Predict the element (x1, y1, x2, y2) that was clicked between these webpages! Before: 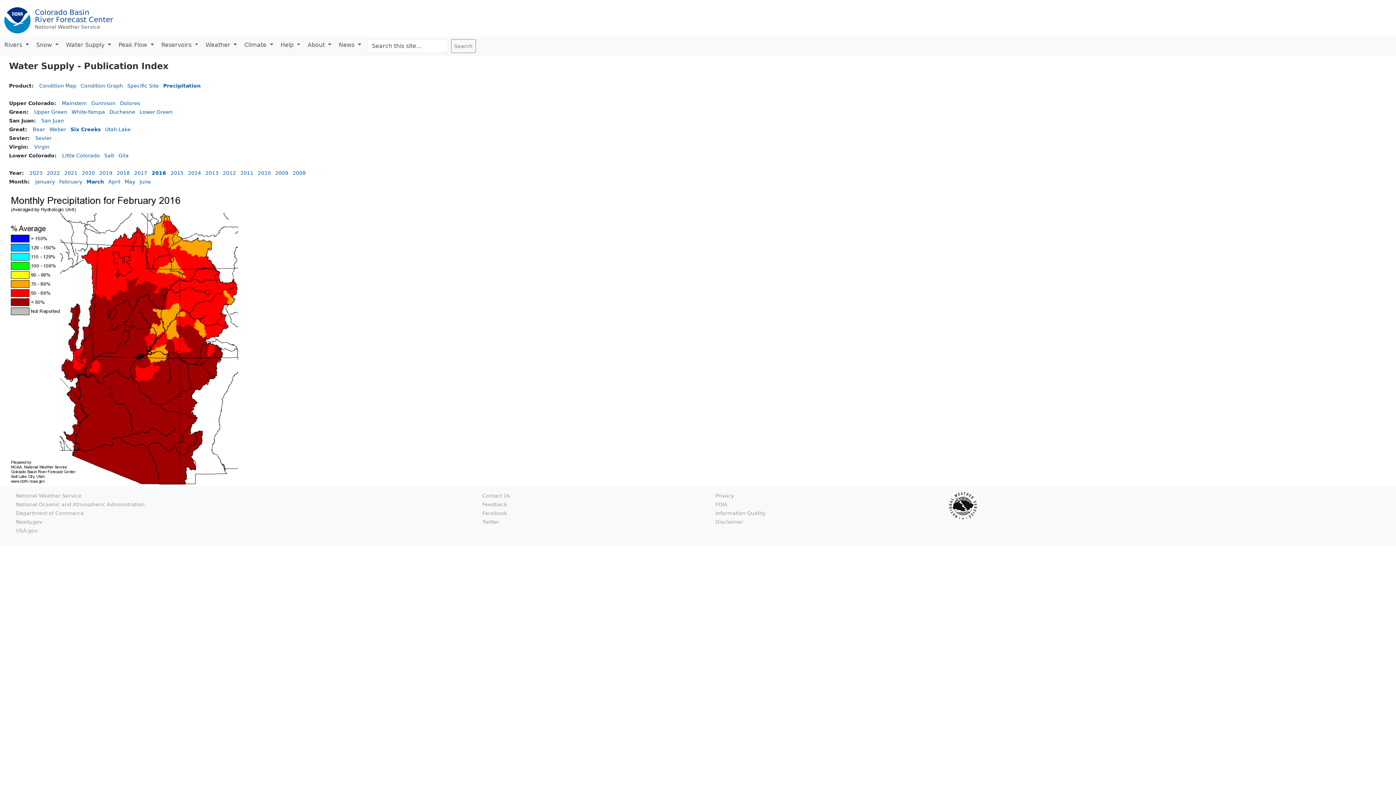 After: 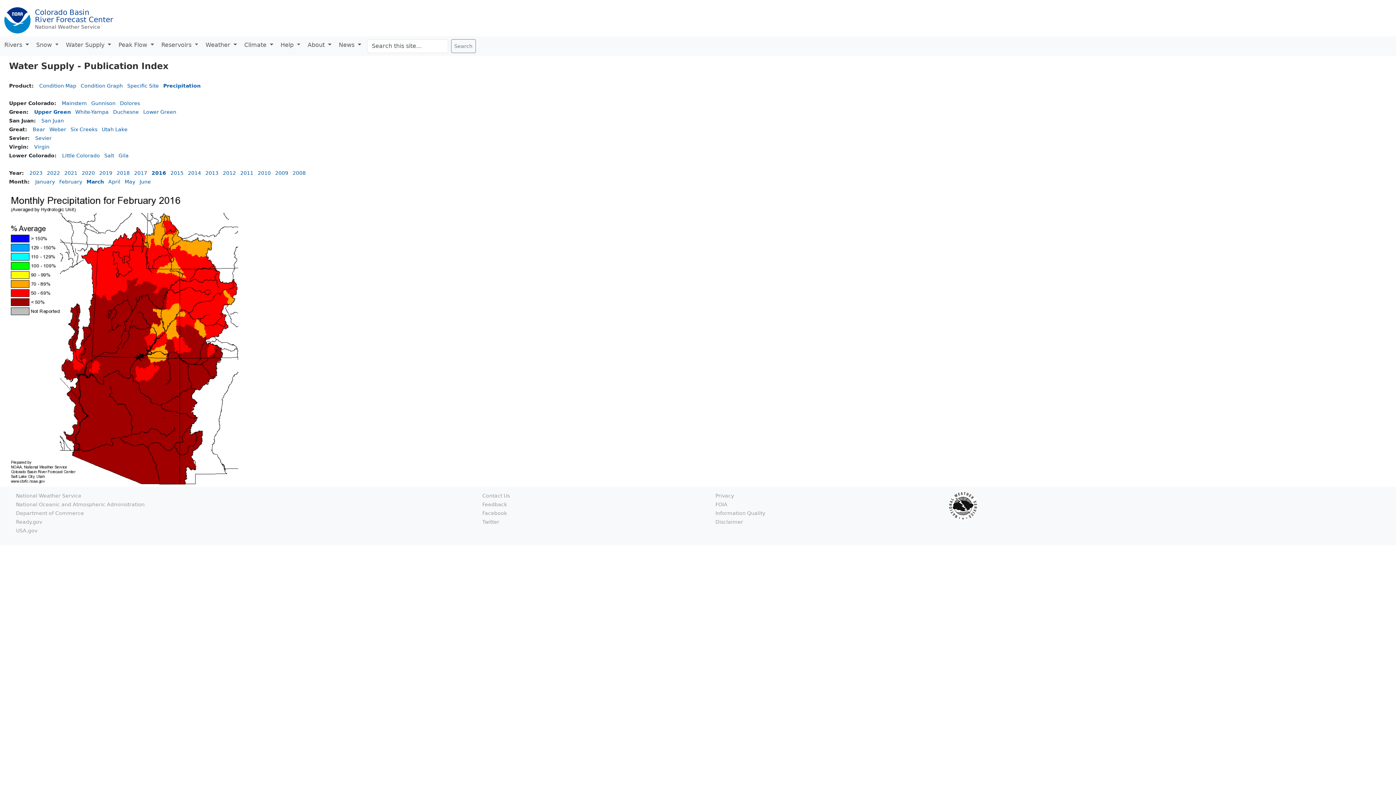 Action: label: Upper Green bbox: (34, 109, 67, 114)